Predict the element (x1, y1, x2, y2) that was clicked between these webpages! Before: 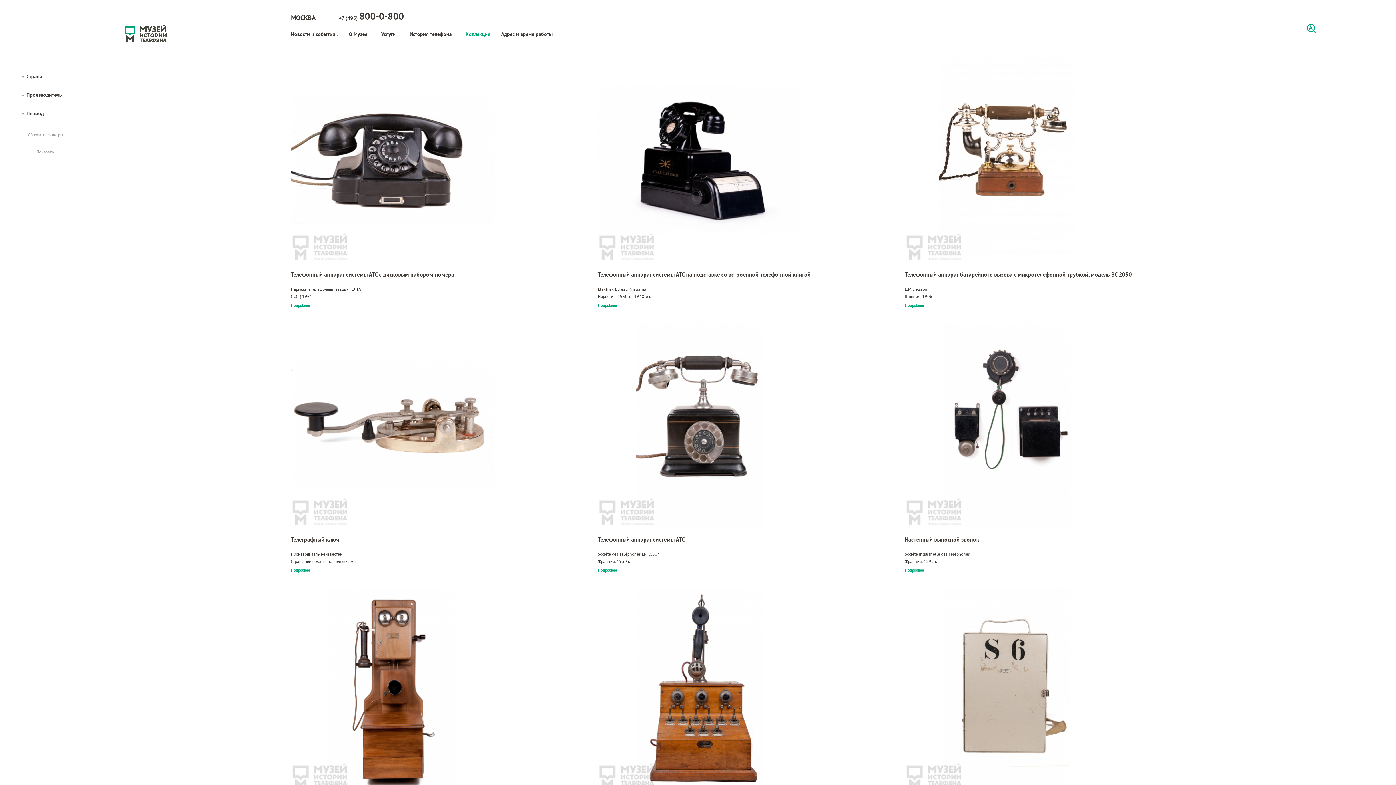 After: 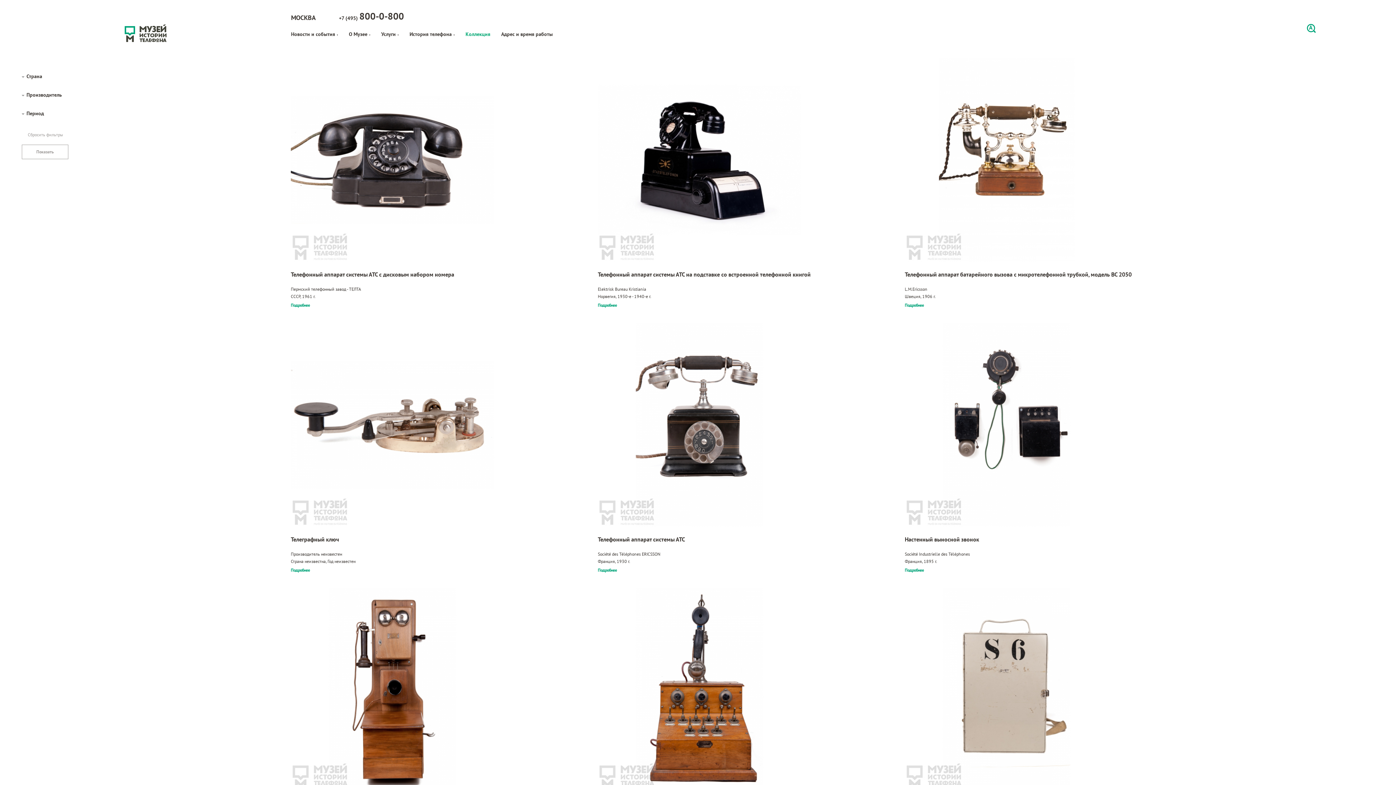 Action: label: +7 (495) 800-0-800 bbox: (339, 9, 404, 24)